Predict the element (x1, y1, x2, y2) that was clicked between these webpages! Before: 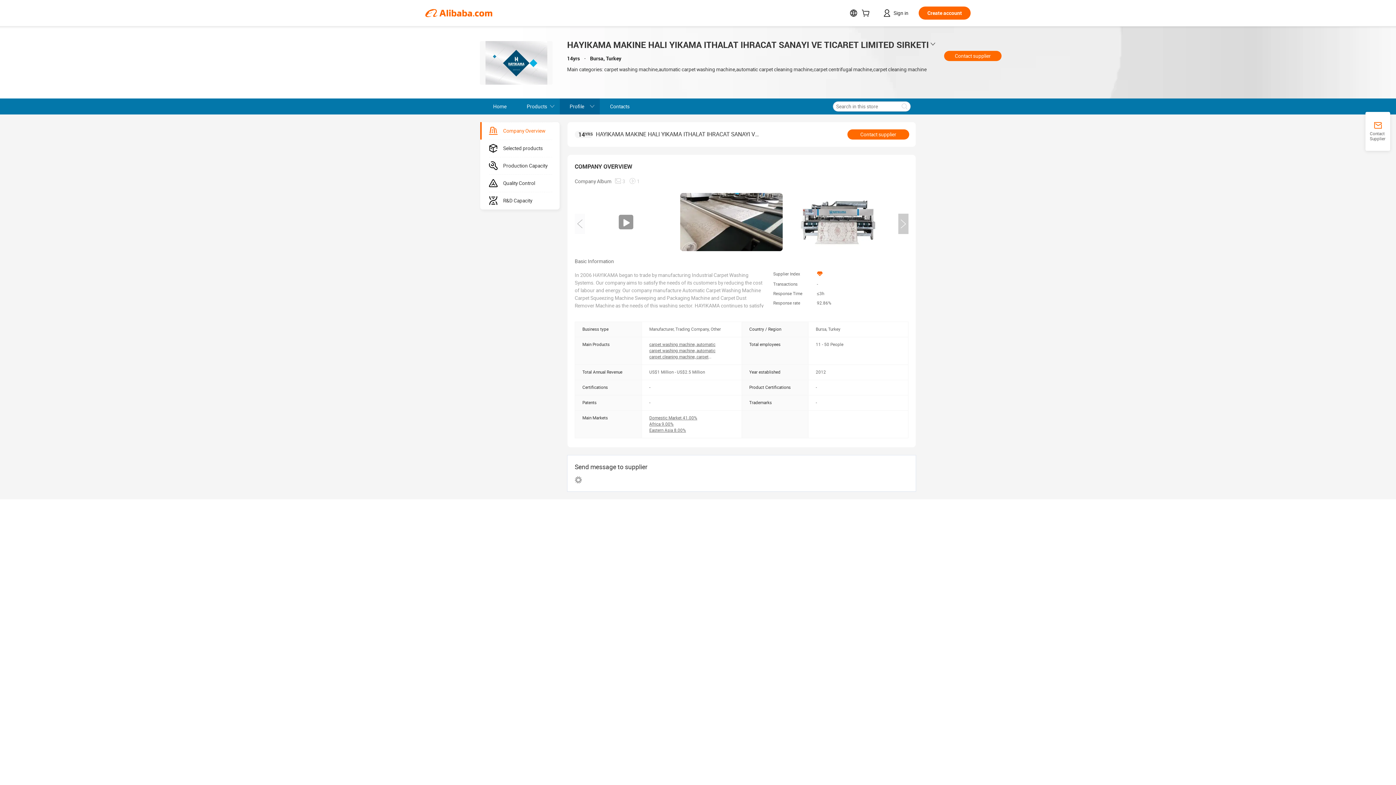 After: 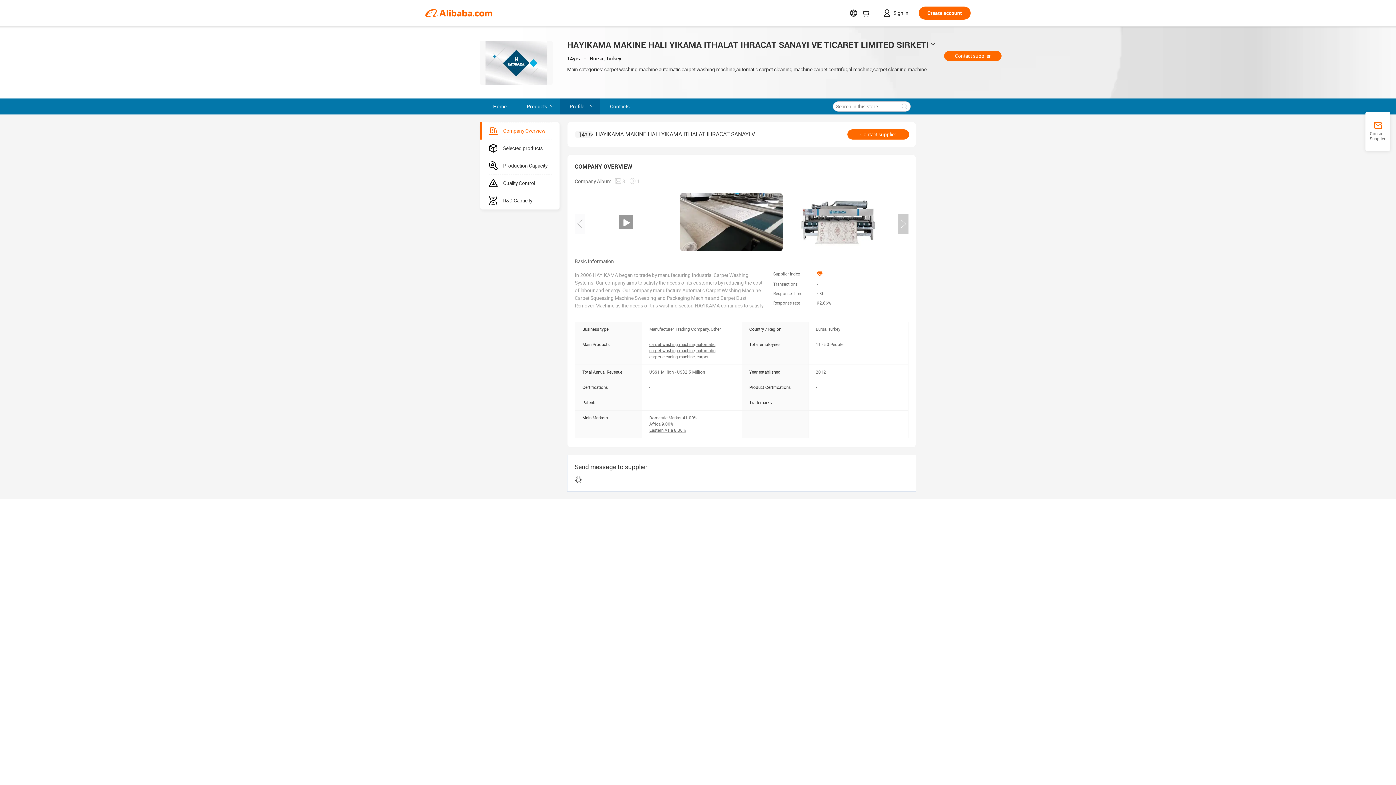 Action: bbox: (574, 130, 593, 138) label: 14YRS